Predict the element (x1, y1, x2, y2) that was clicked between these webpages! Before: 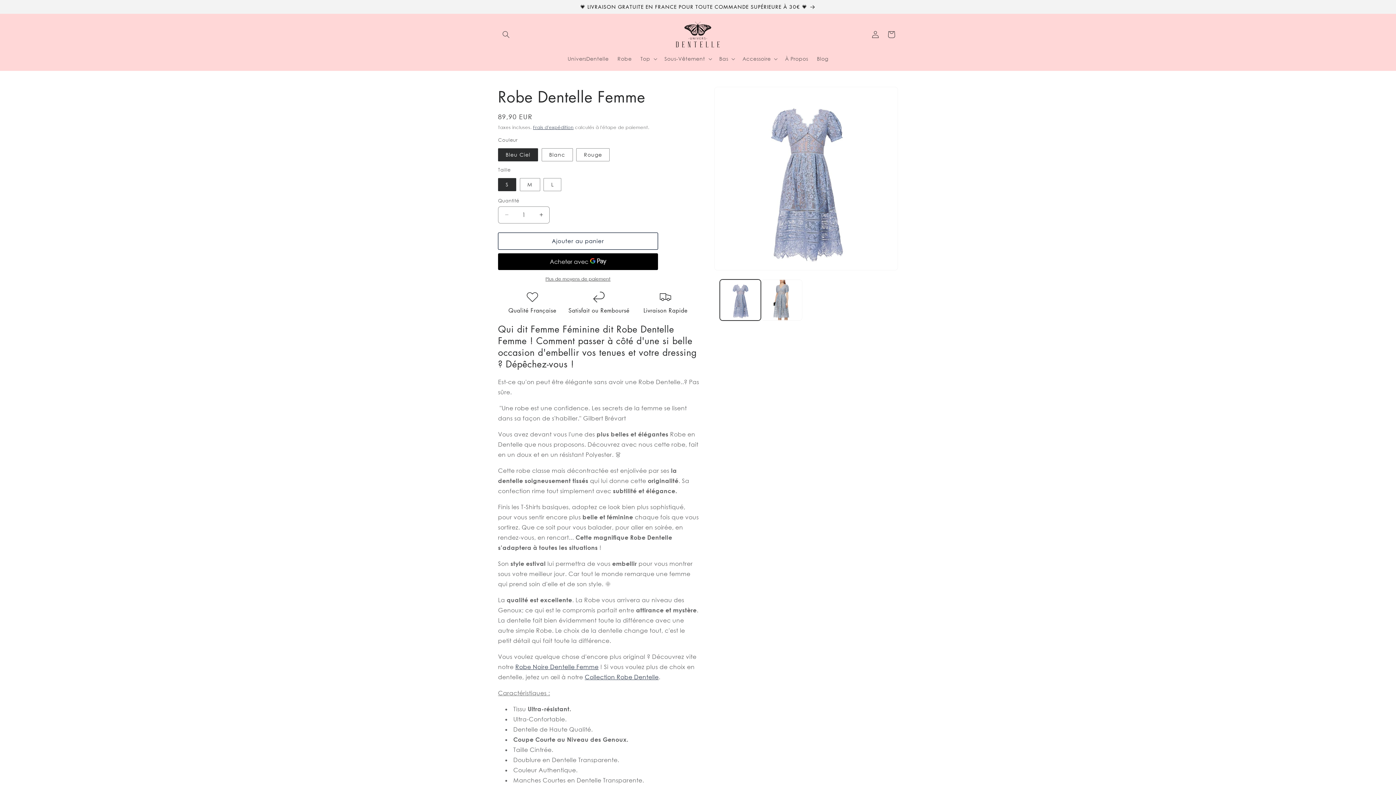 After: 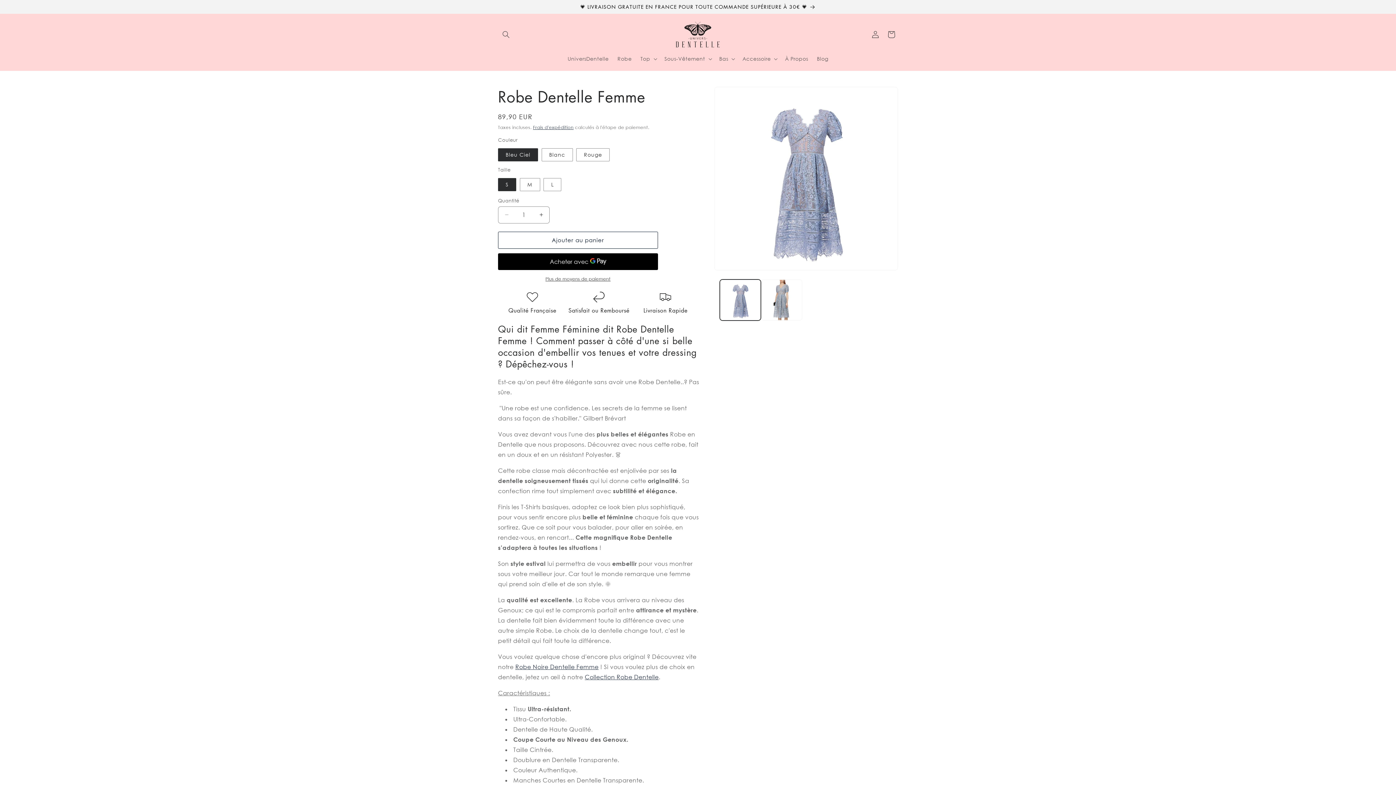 Action: bbox: (498, 232, 658, 249) label: Ajouter au panier